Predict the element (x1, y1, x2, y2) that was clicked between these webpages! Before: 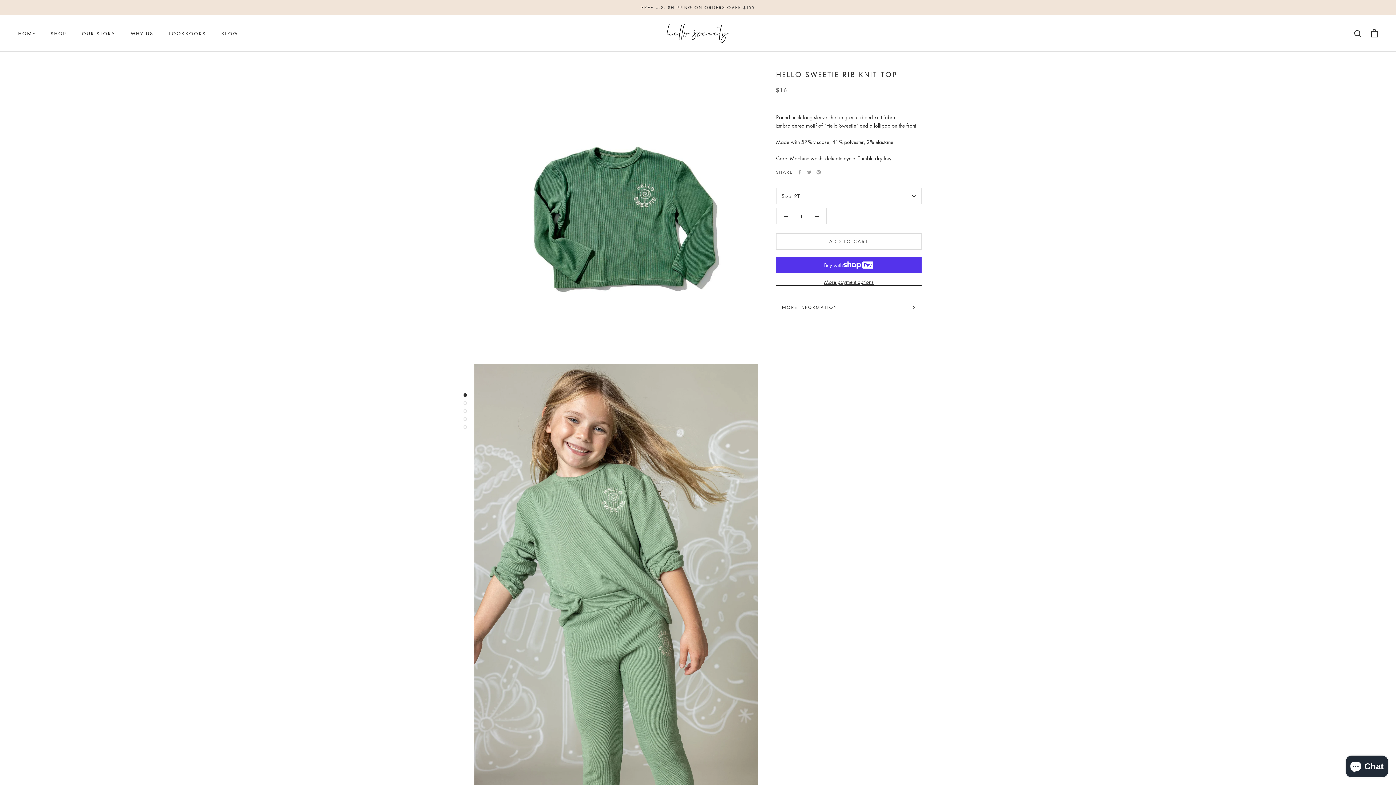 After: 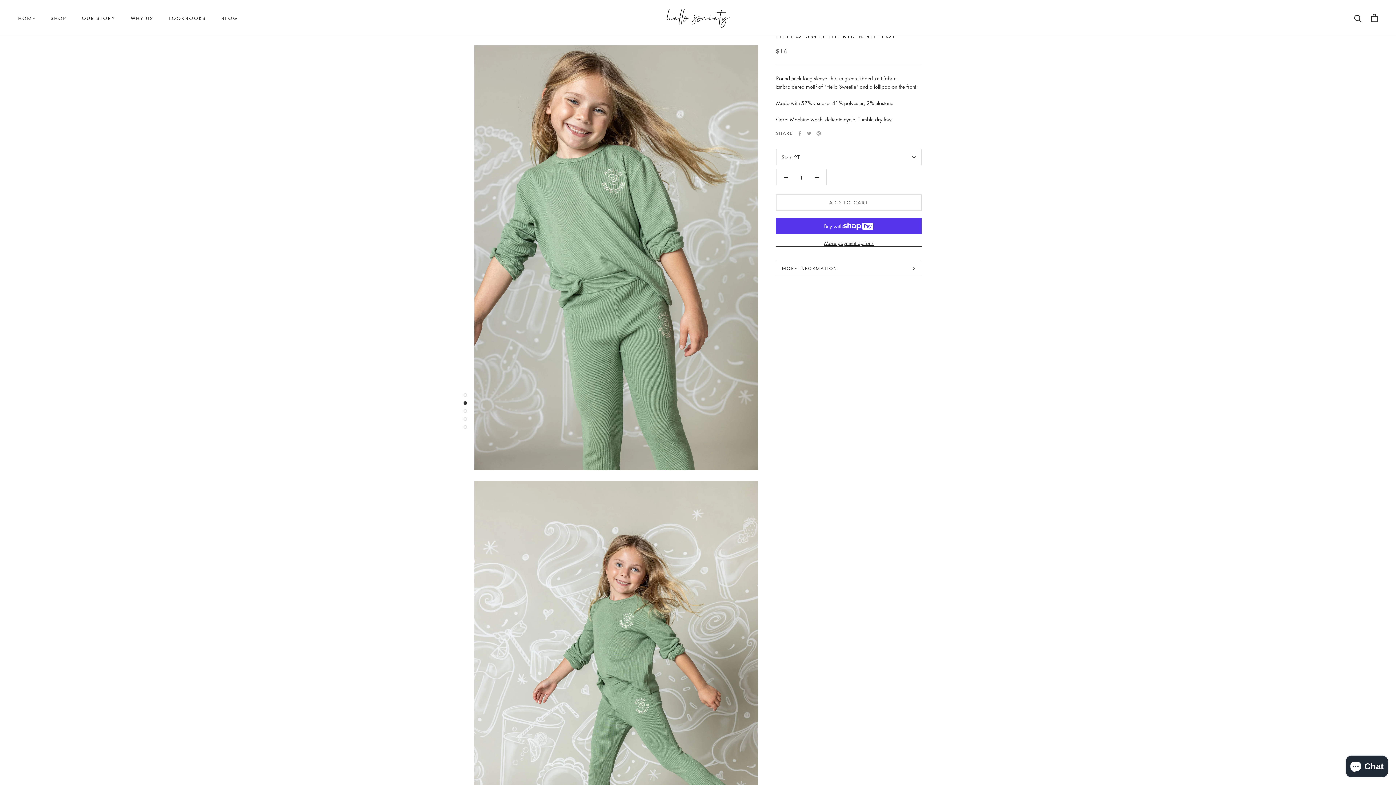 Action: bbox: (463, 401, 467, 404)